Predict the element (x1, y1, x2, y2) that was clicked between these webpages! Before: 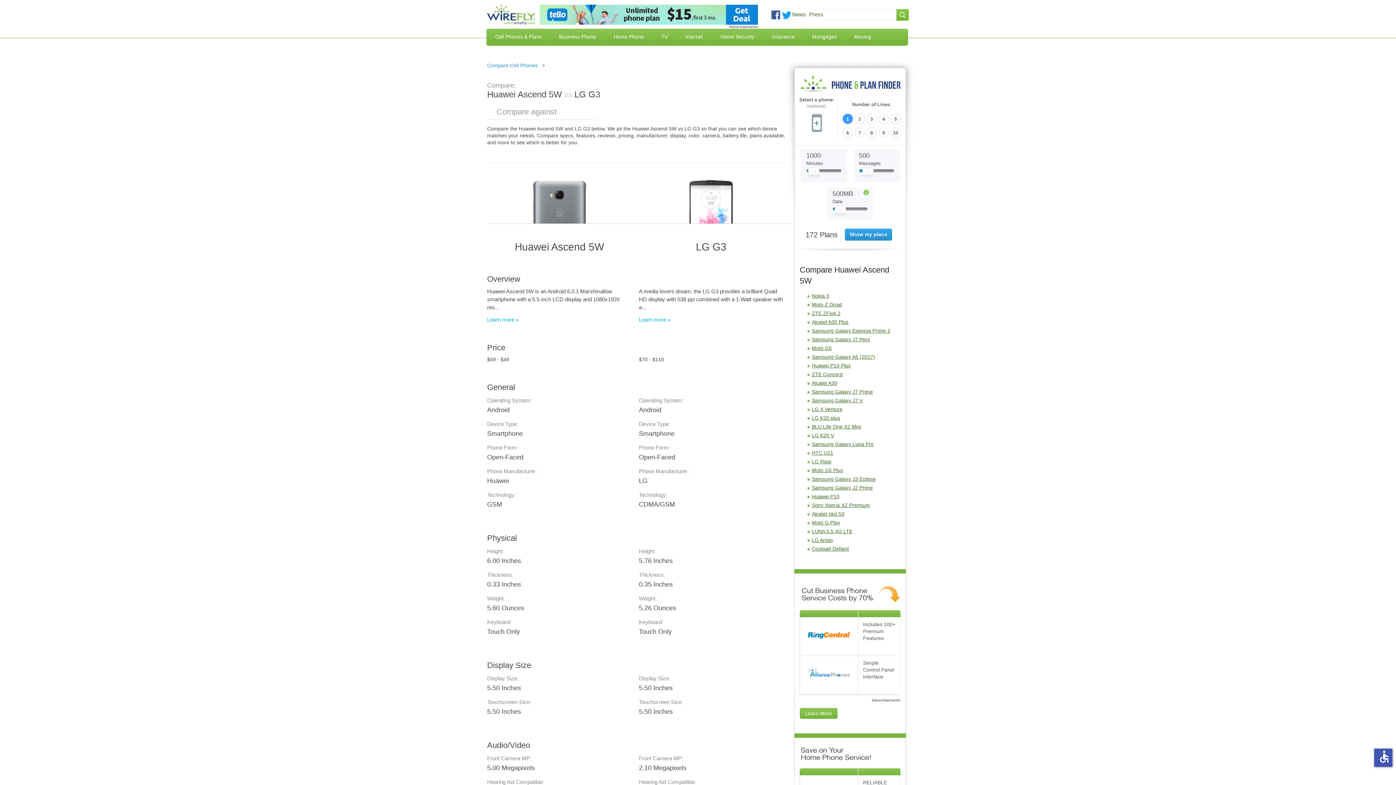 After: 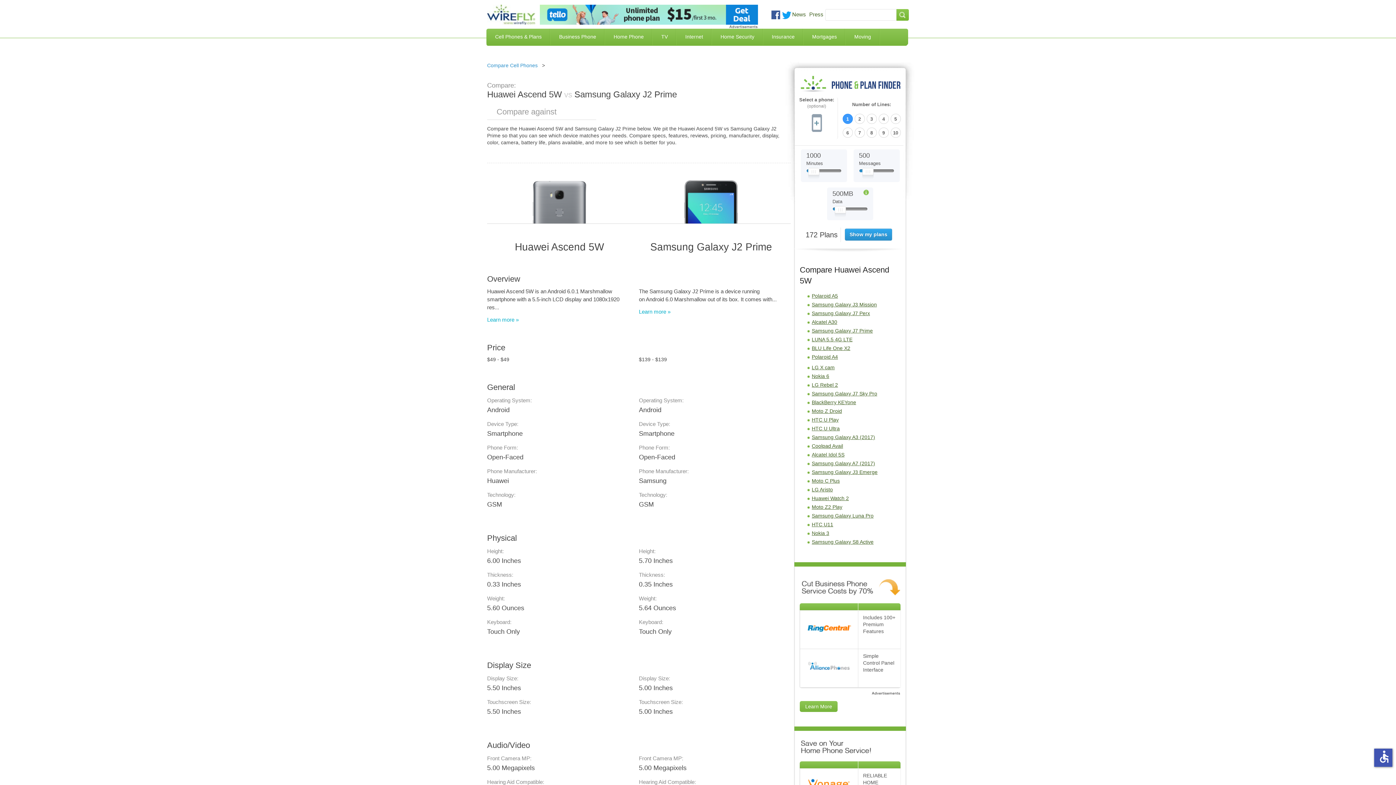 Action: label: Samsung Galaxy J2 Prime bbox: (812, 485, 873, 491)